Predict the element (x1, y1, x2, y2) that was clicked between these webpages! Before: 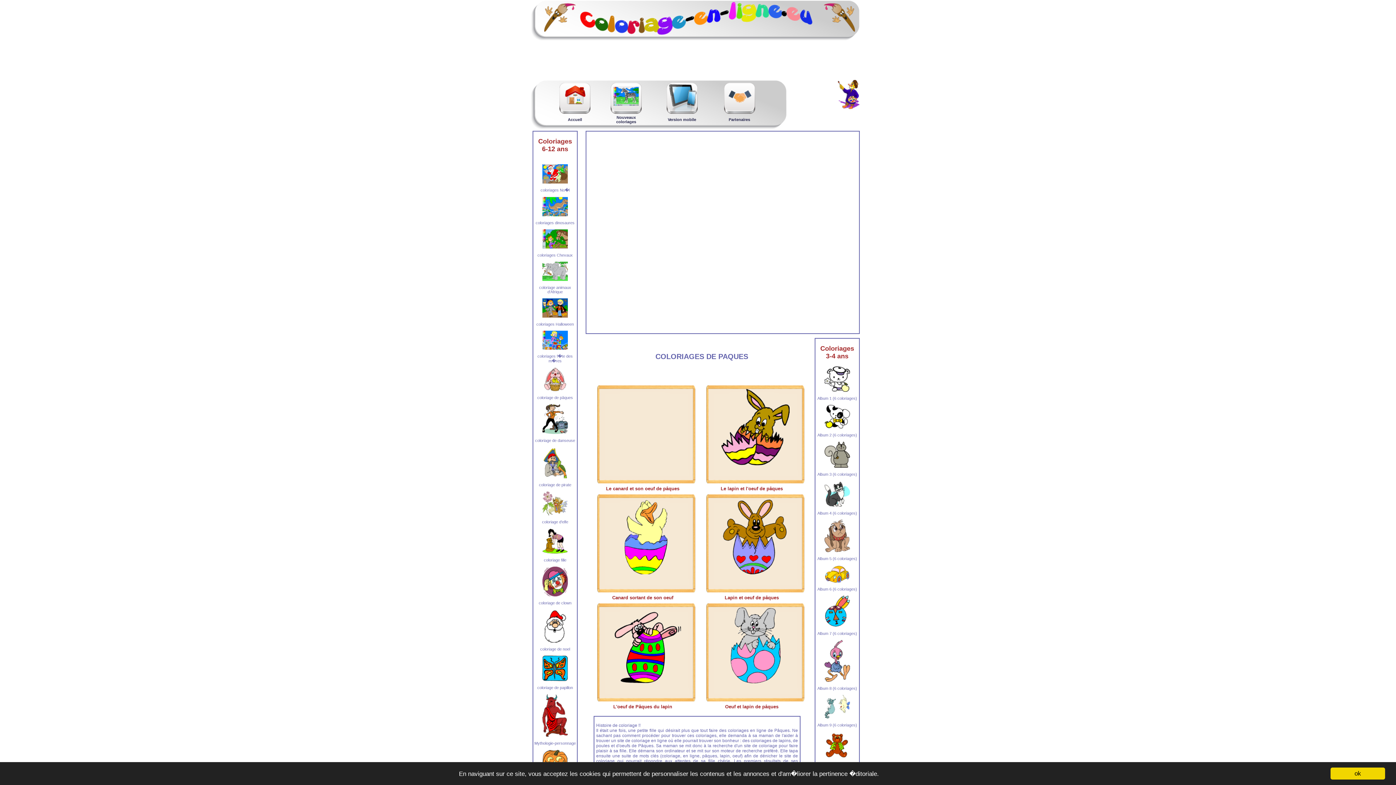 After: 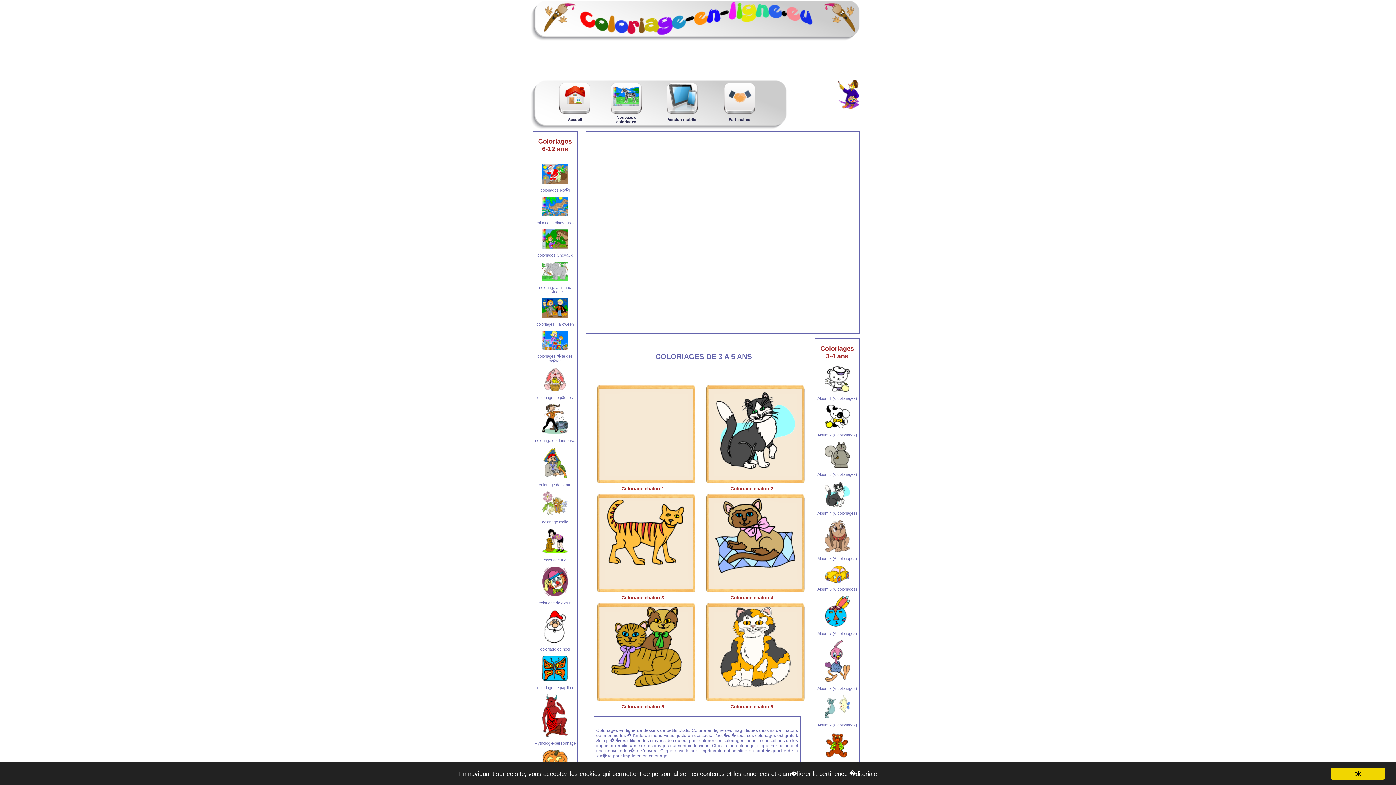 Action: bbox: (824, 502, 850, 507)